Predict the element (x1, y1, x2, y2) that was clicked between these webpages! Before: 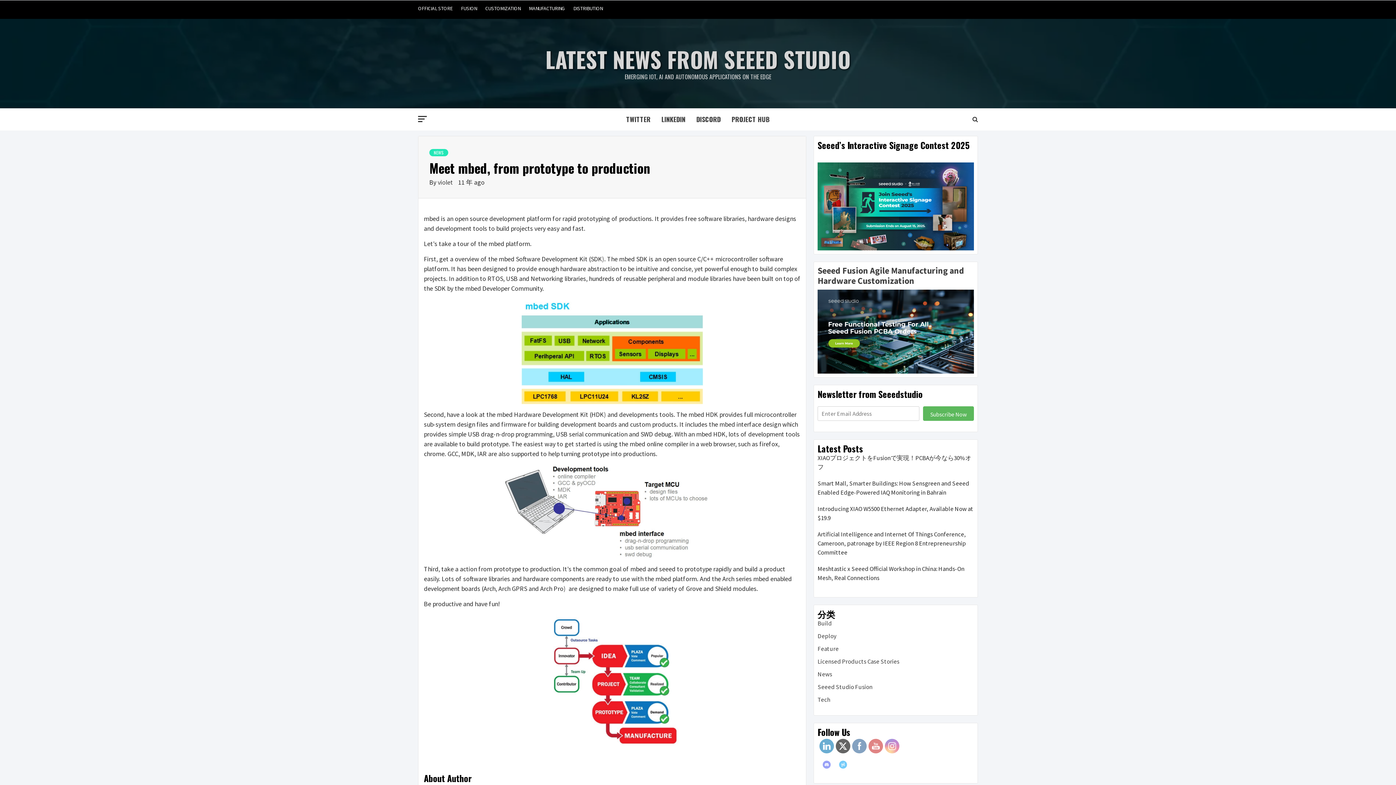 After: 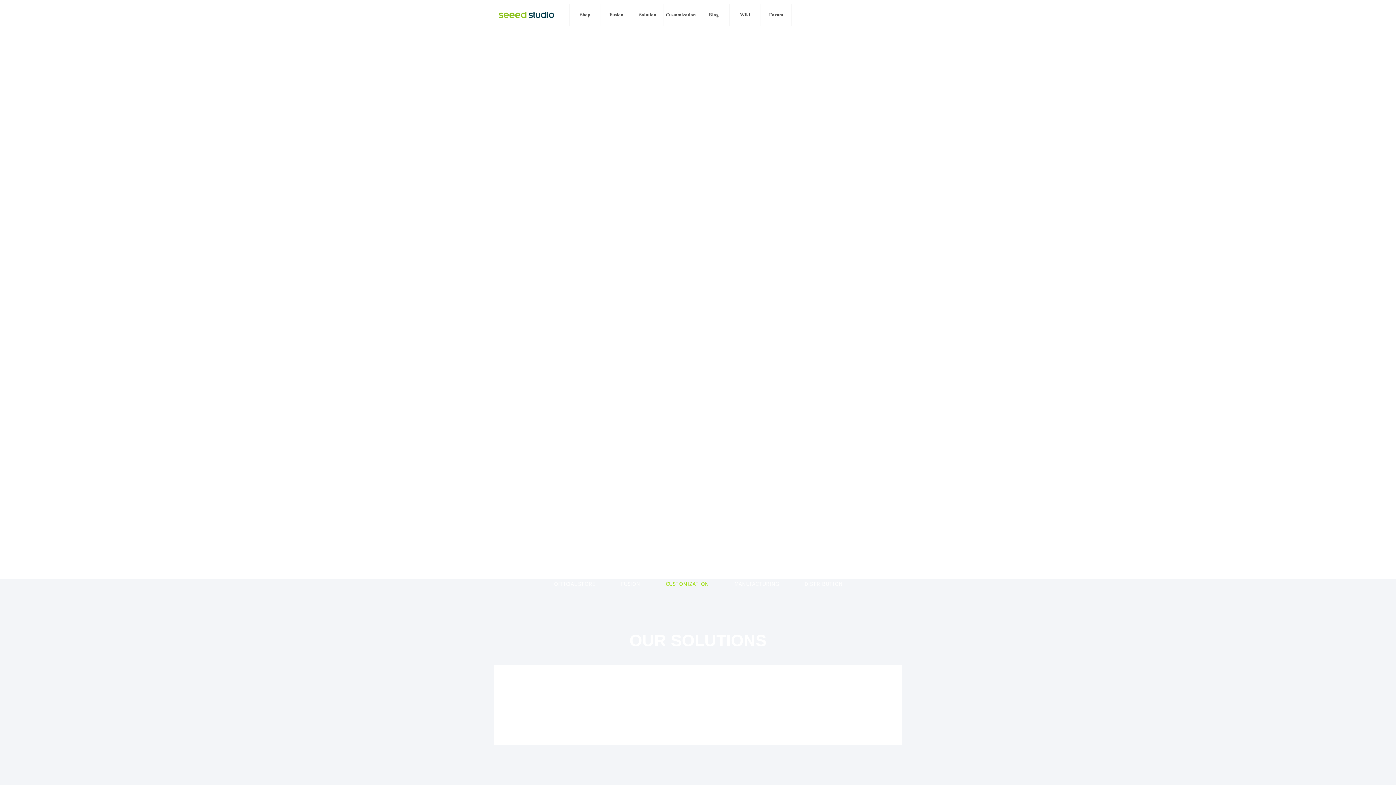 Action: bbox: (937, 0, 950, 16) label: CUSTOMIZATION